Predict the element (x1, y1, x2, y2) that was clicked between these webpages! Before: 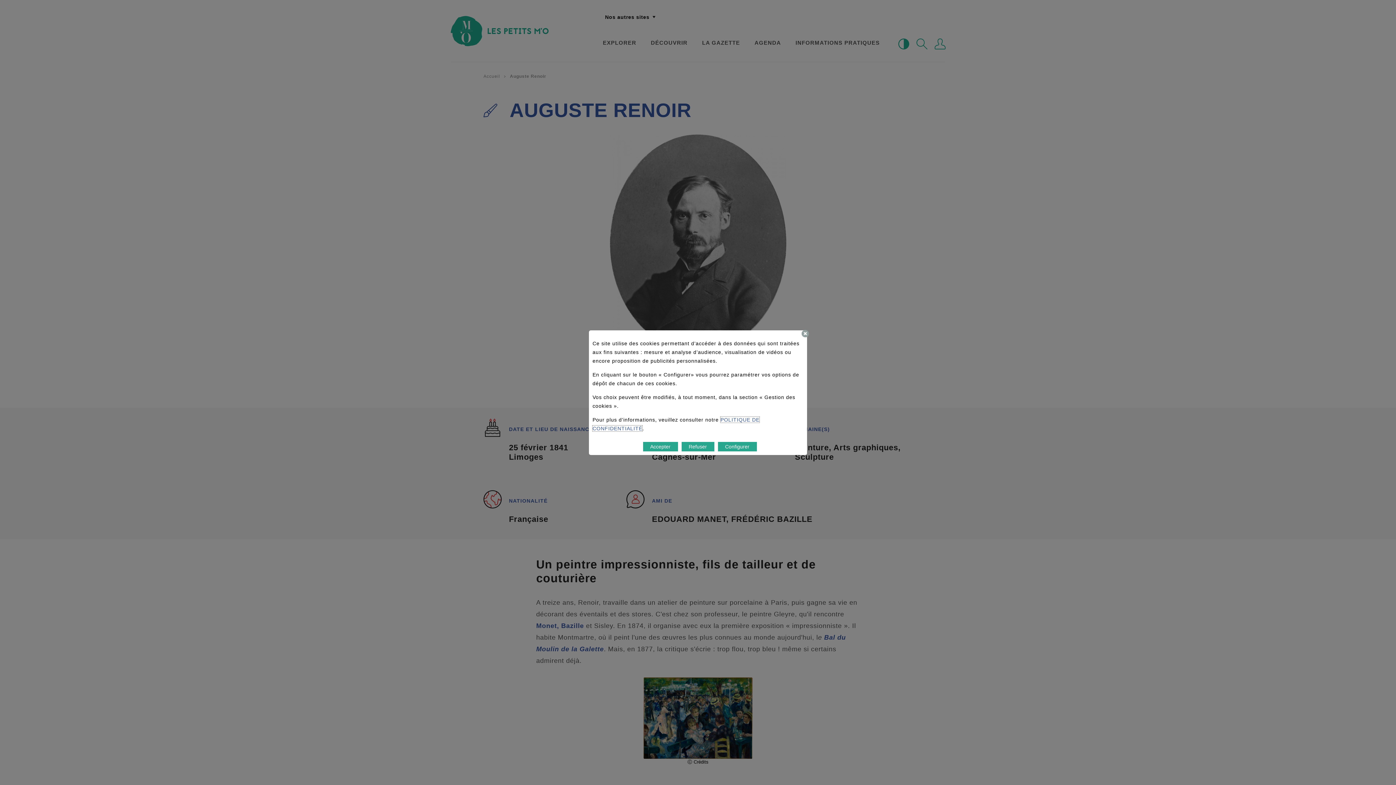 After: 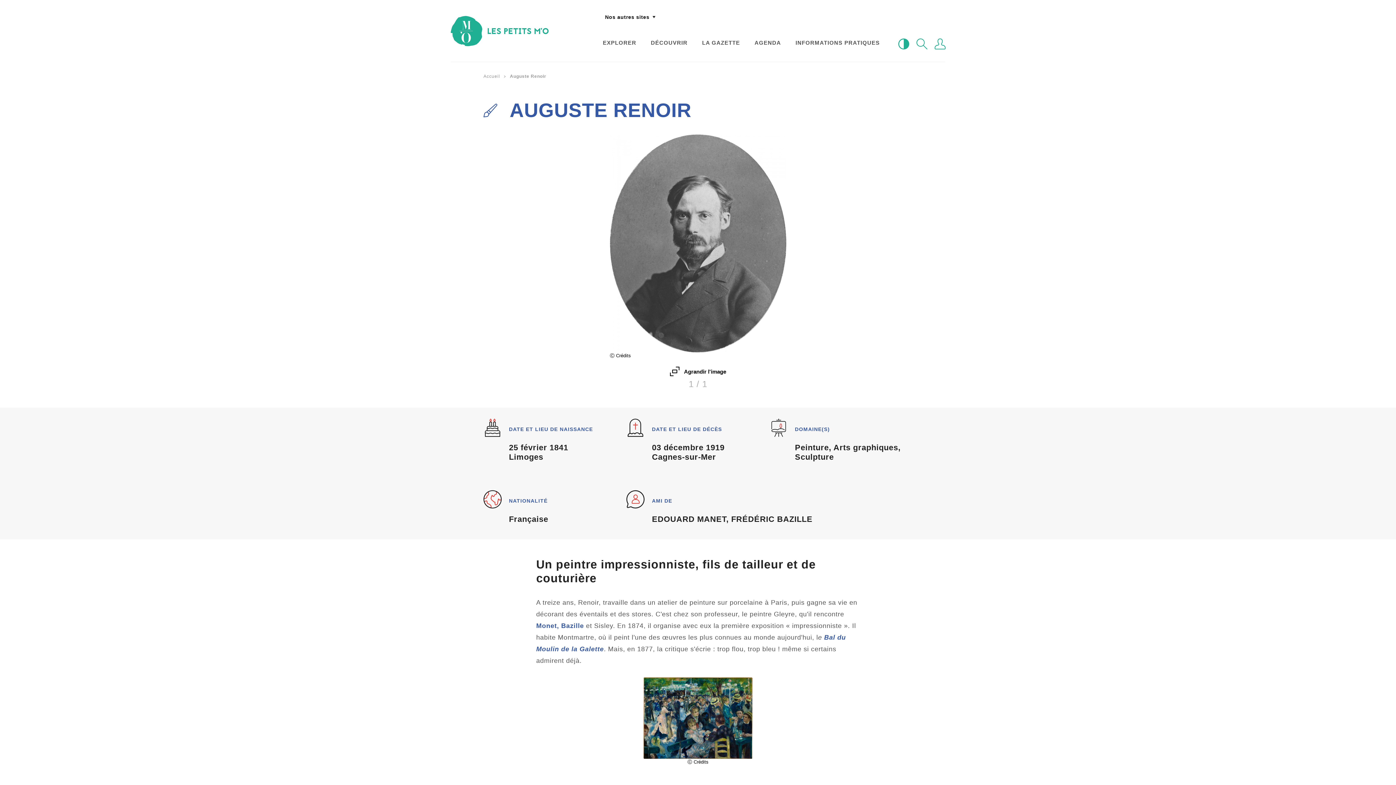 Action: label: Accepter bbox: (643, 442, 678, 451)